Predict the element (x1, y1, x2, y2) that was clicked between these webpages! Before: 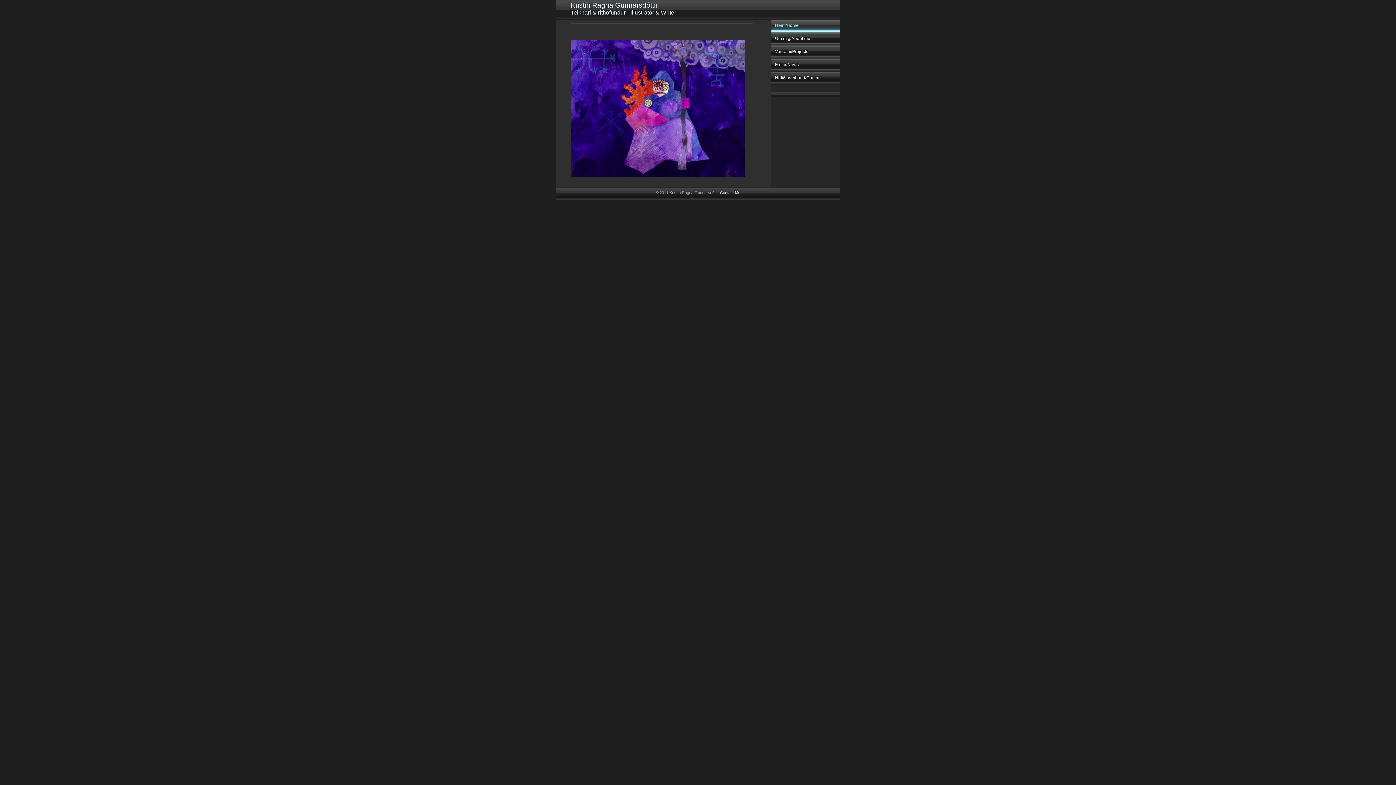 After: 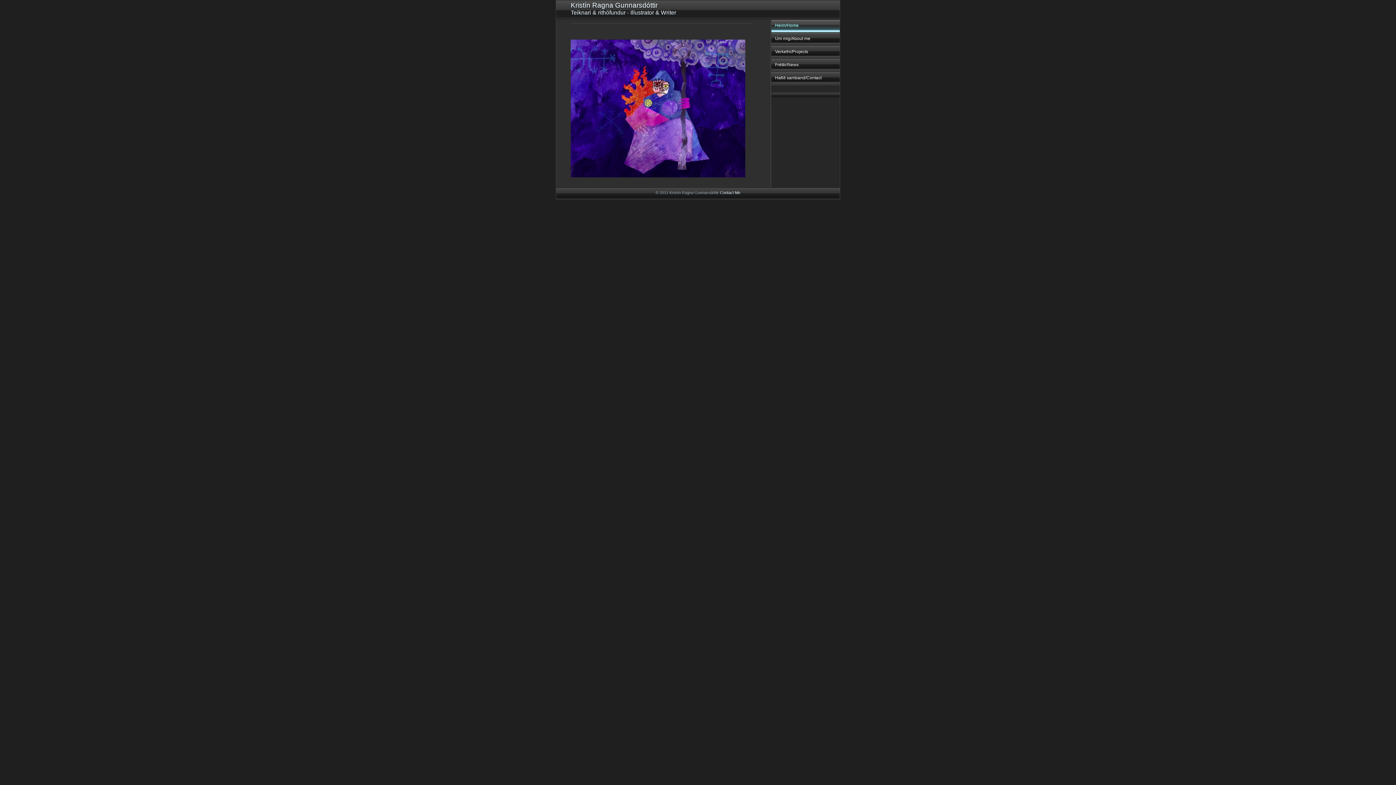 Action: bbox: (771, 19, 840, 32) label: Heim/Home